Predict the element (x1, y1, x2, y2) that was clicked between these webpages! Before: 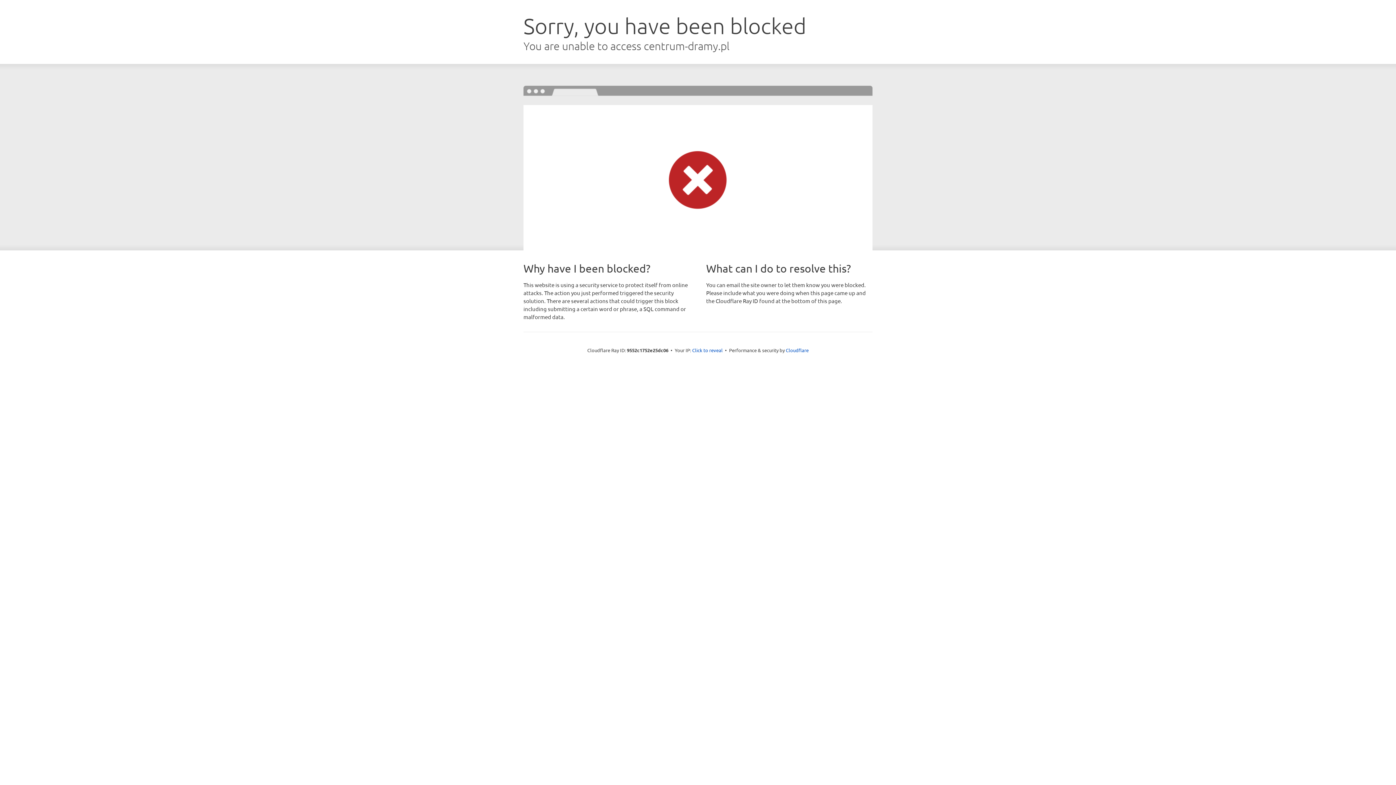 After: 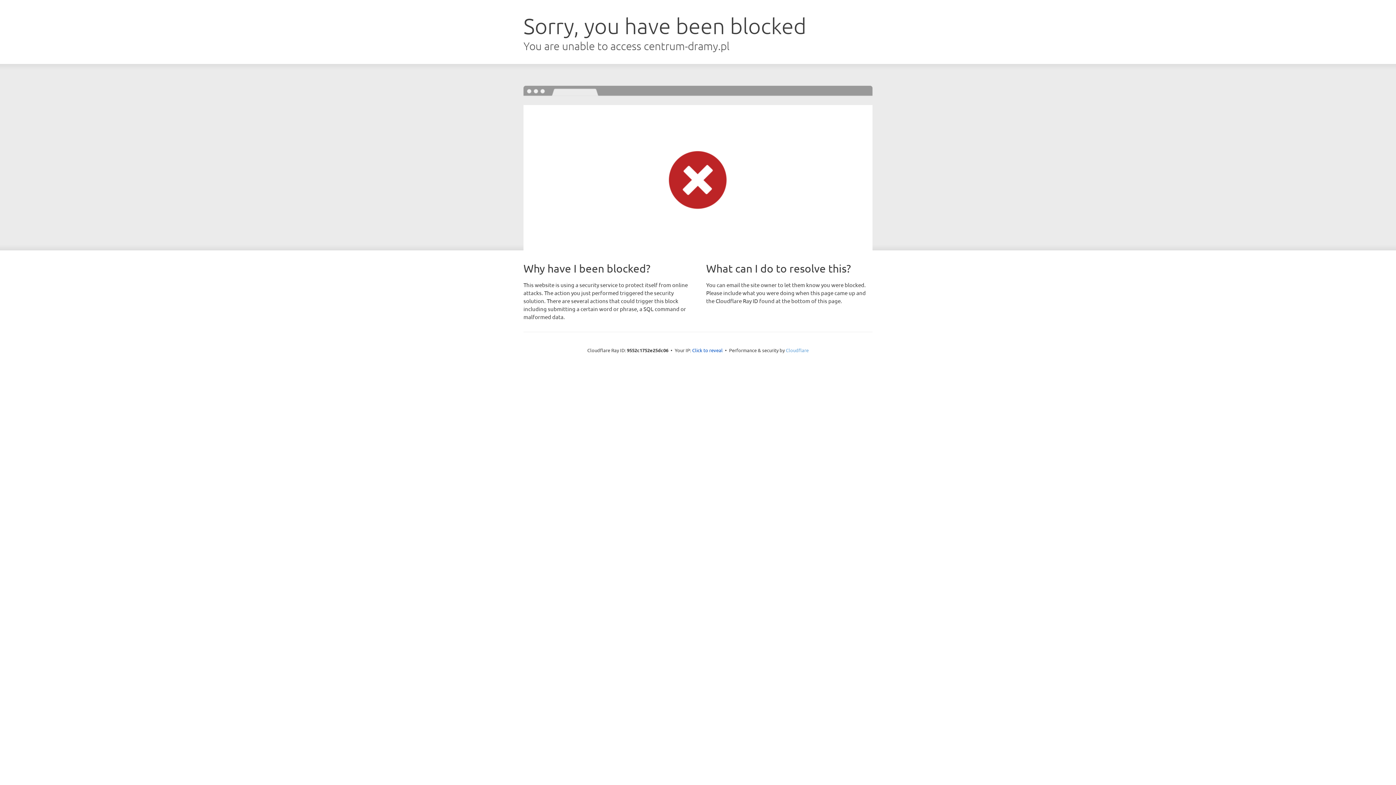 Action: label: Cloudflare bbox: (786, 347, 808, 353)